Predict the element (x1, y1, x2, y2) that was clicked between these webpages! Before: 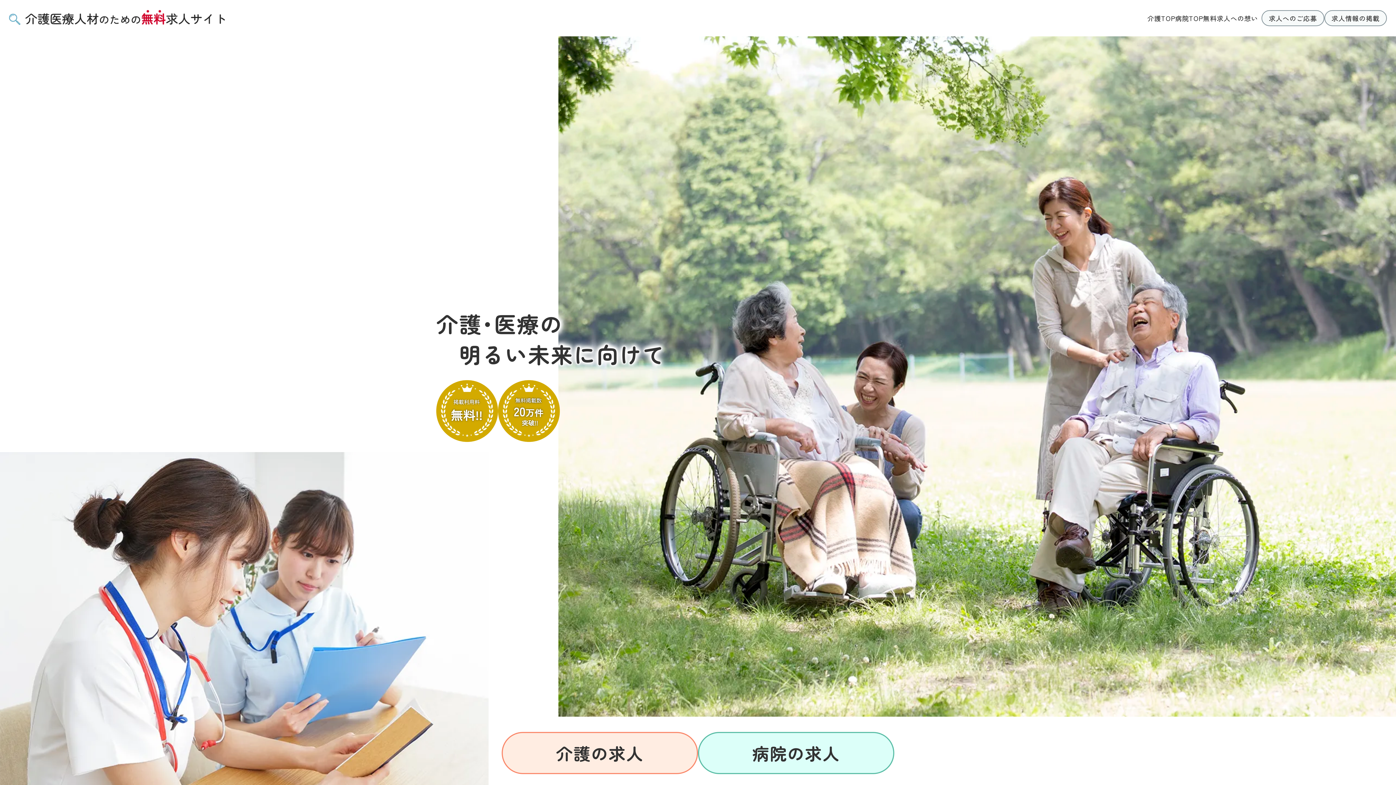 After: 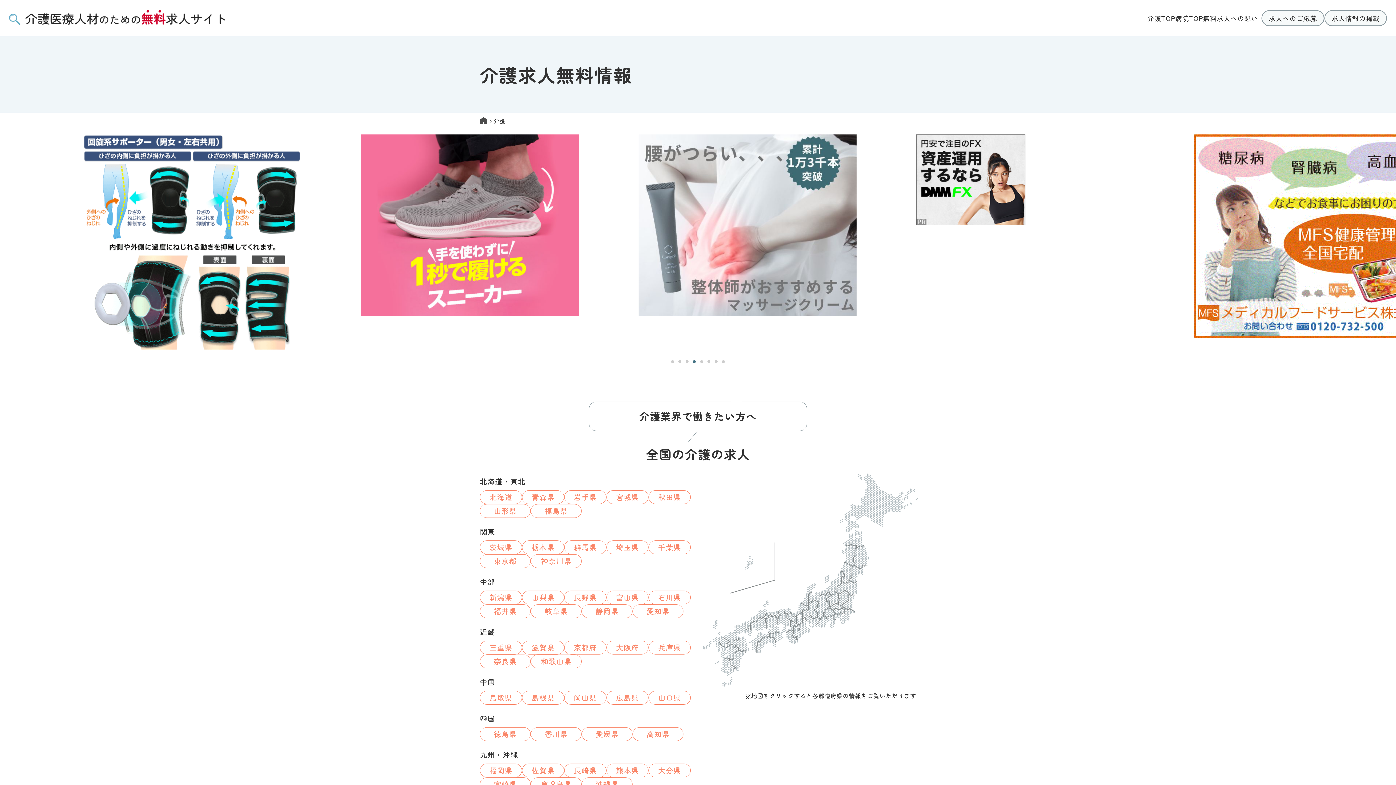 Action: label: 介護の求人 bbox: (501, 732, 698, 774)